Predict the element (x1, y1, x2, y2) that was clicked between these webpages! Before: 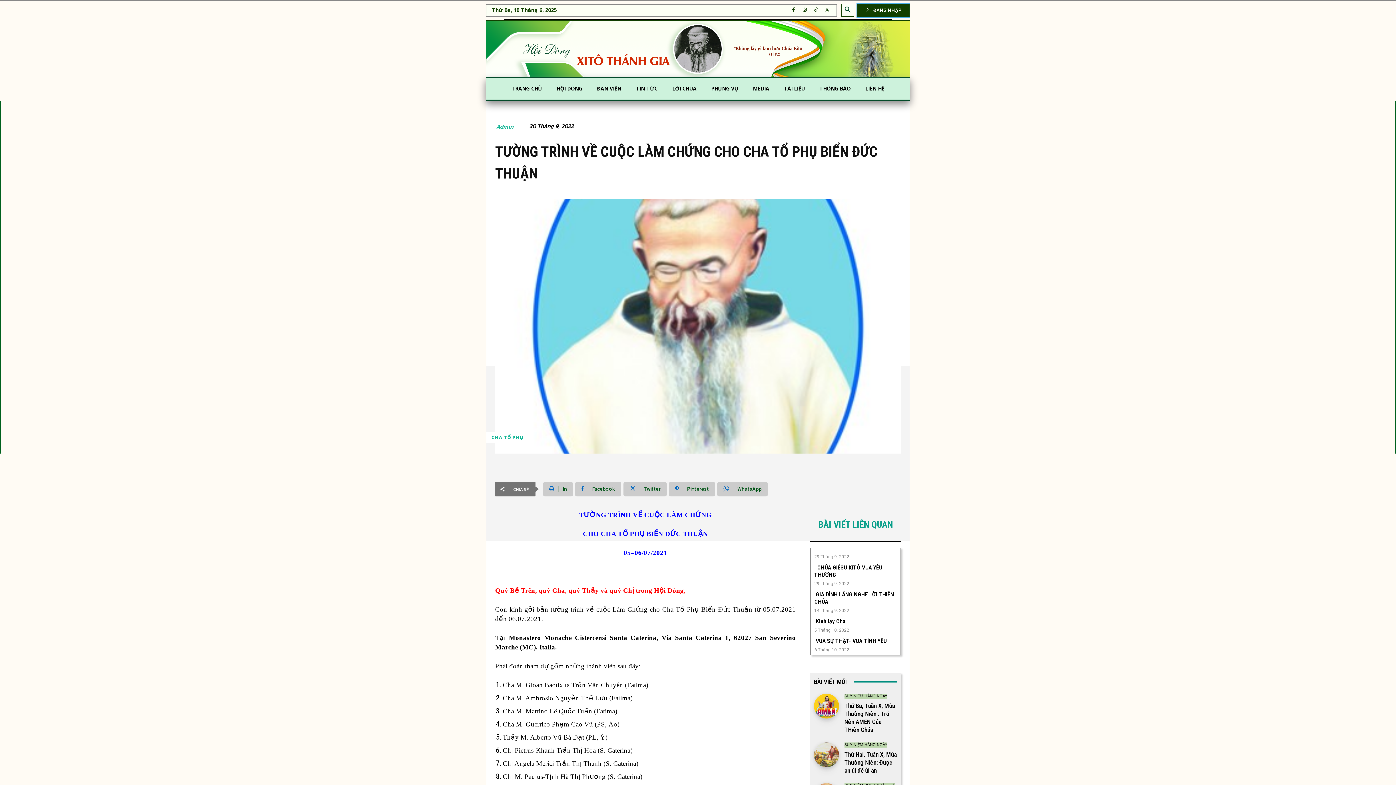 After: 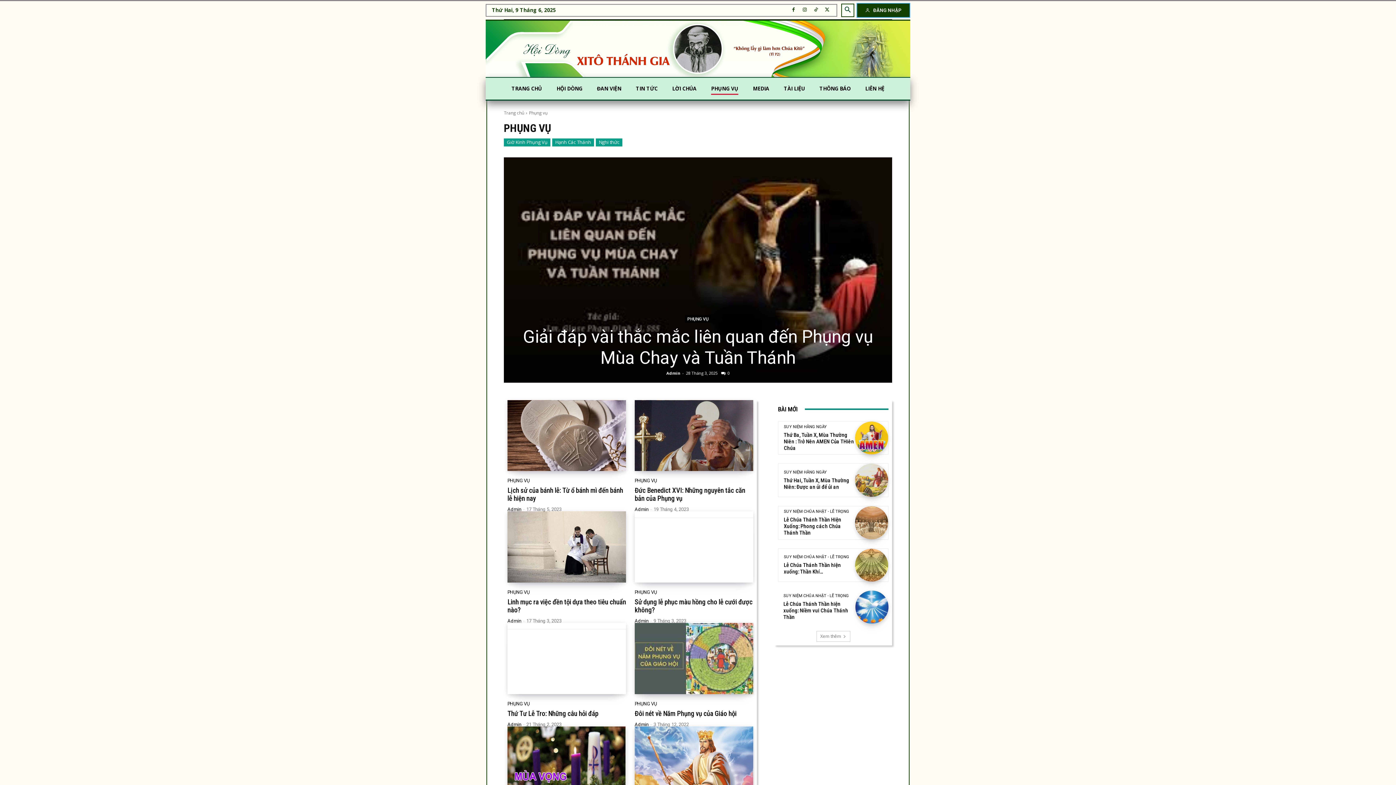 Action: bbox: (711, 77, 738, 99) label: PHỤNG VỤ